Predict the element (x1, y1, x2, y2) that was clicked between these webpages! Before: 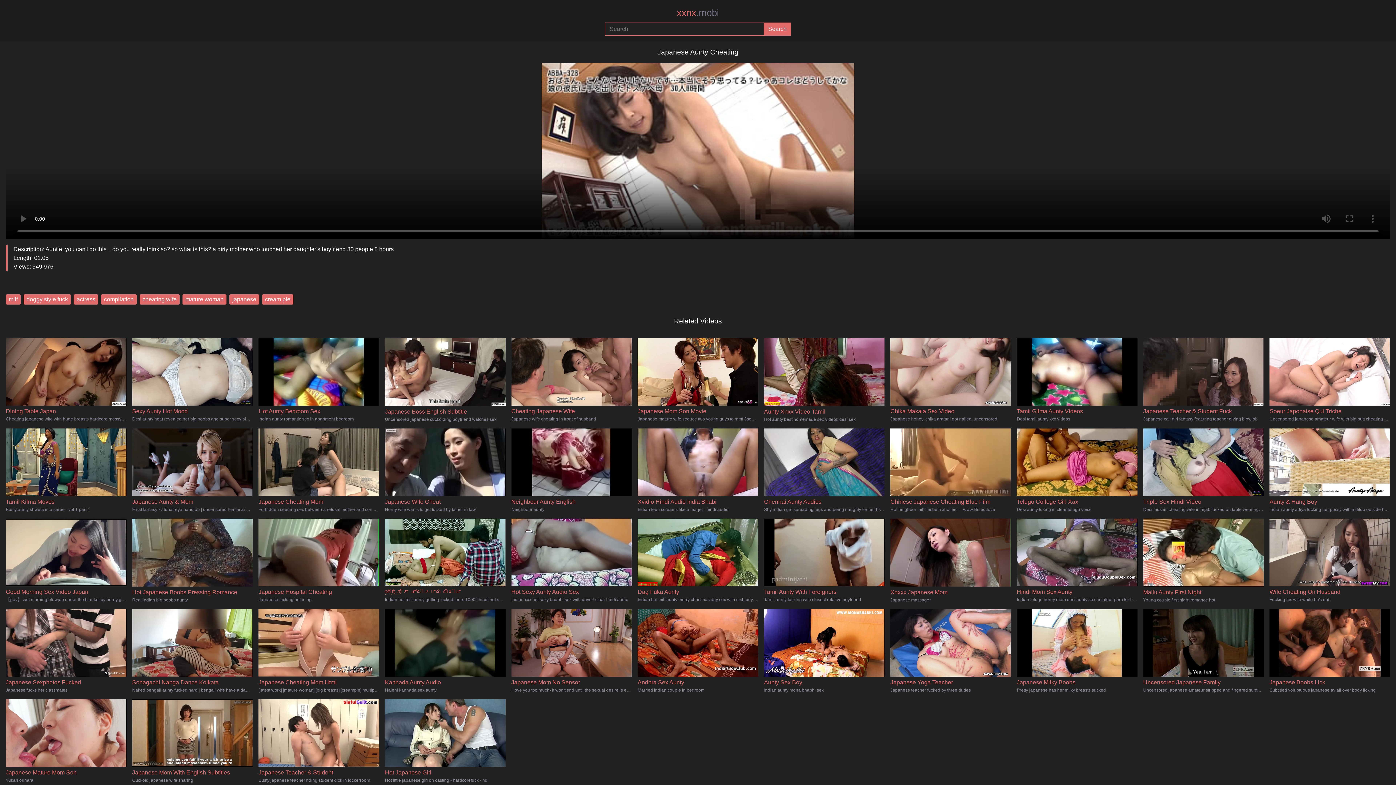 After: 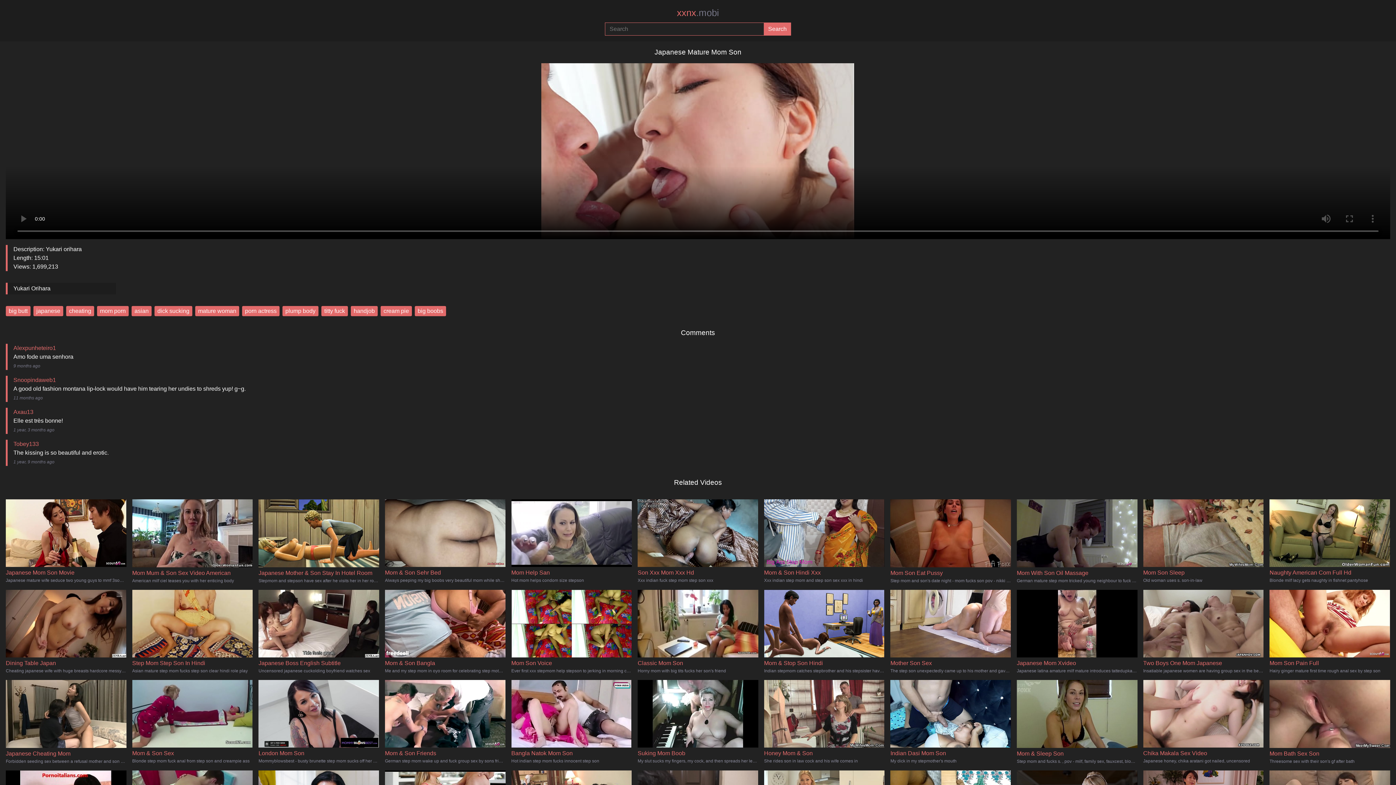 Action: label: Japanese Mature Mom Son

Yukari orihara bbox: (5, 729, 126, 784)